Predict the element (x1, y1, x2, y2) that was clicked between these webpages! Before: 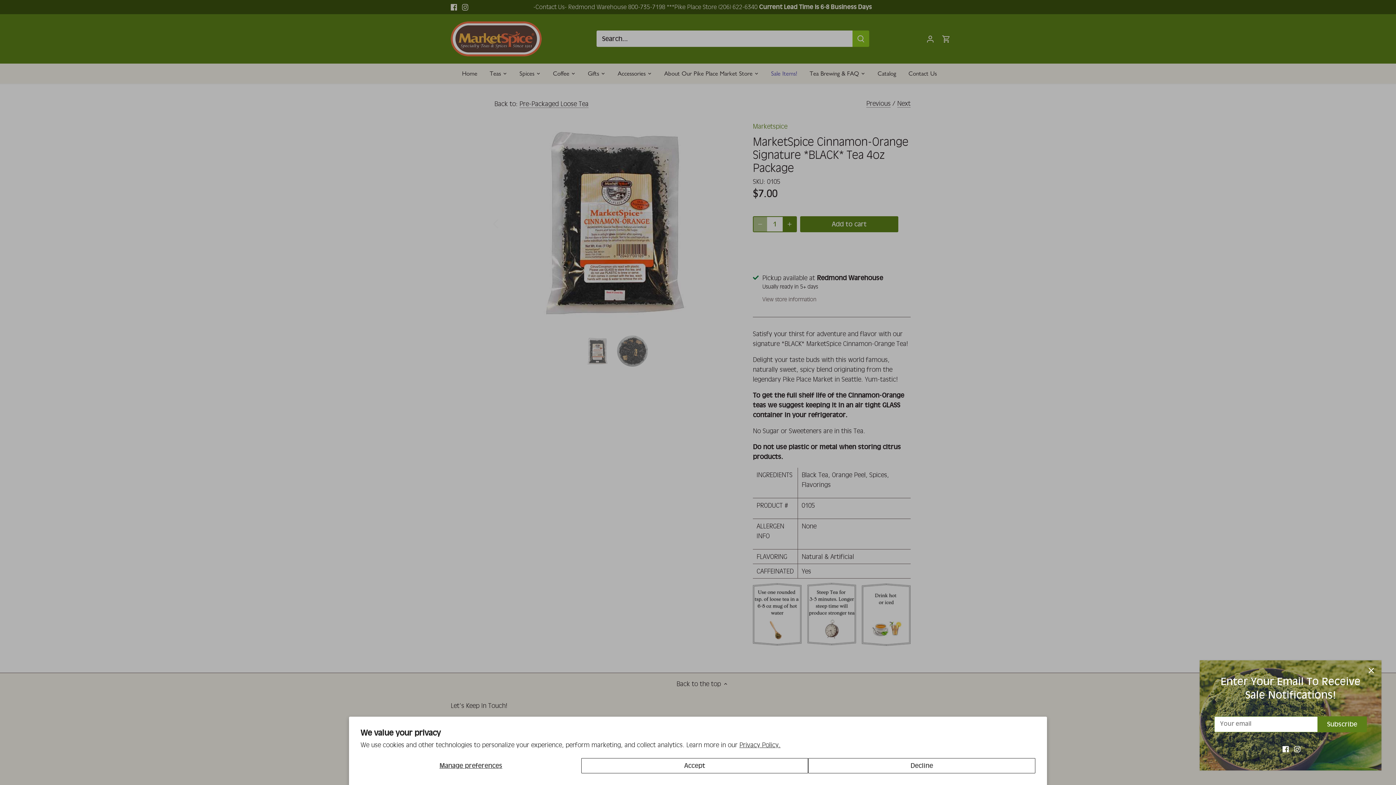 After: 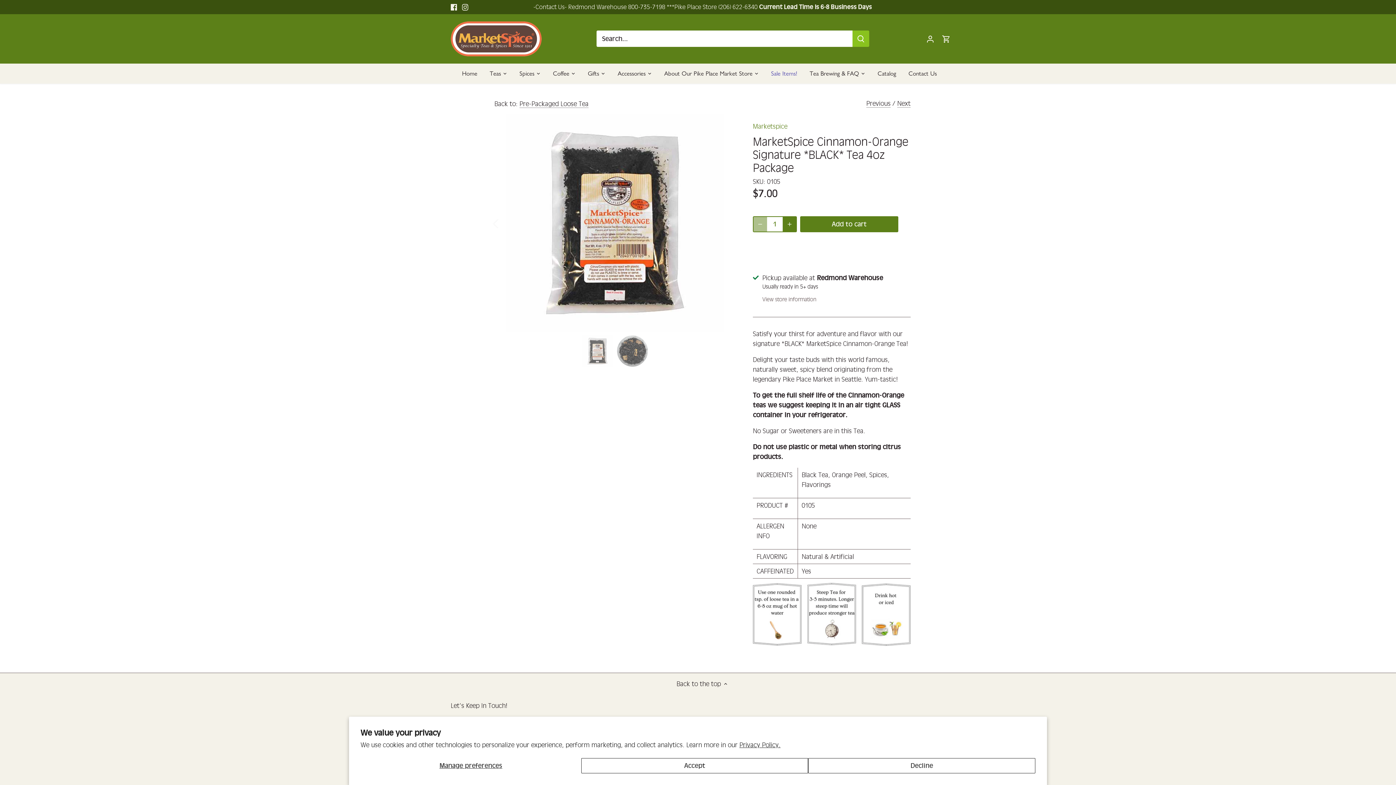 Action: bbox: (1363, 662, 1379, 678) label: Close